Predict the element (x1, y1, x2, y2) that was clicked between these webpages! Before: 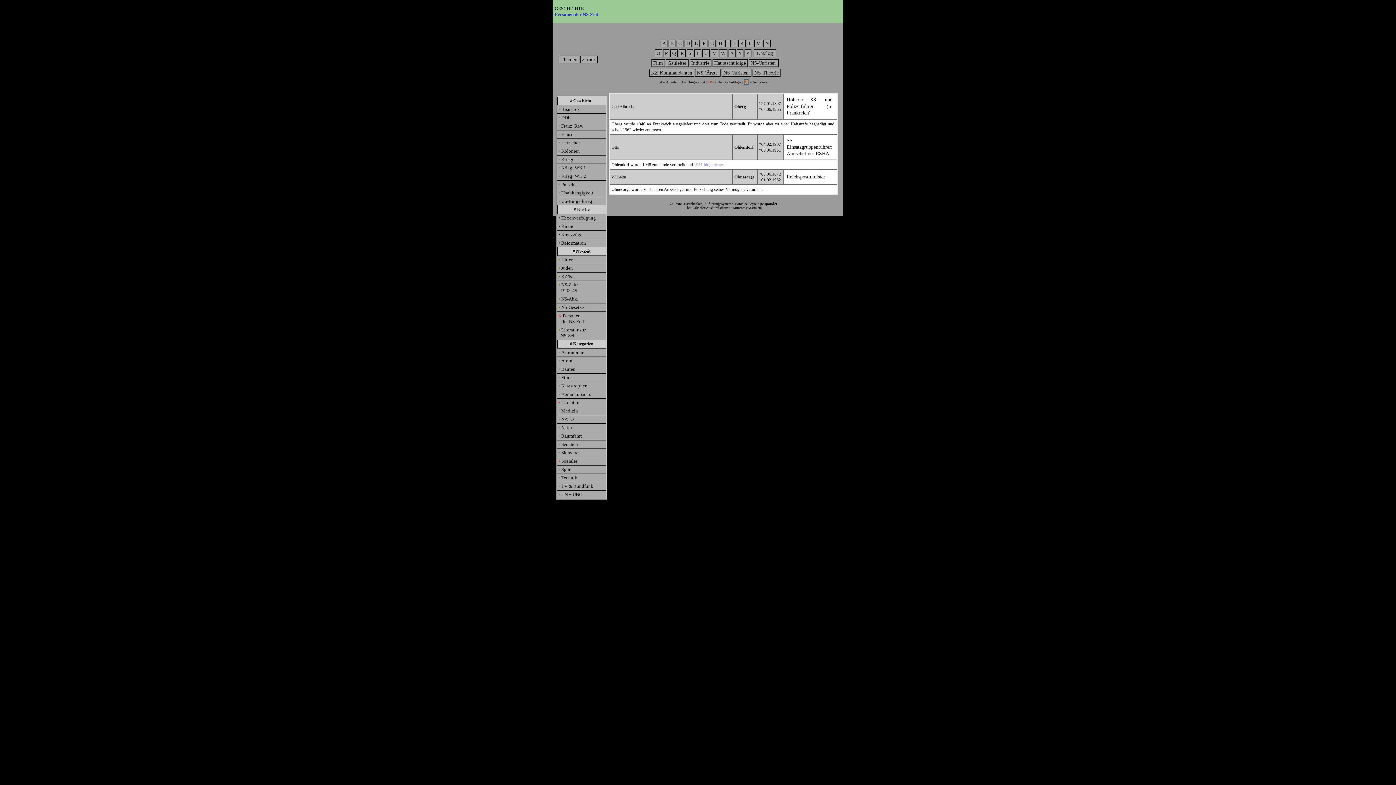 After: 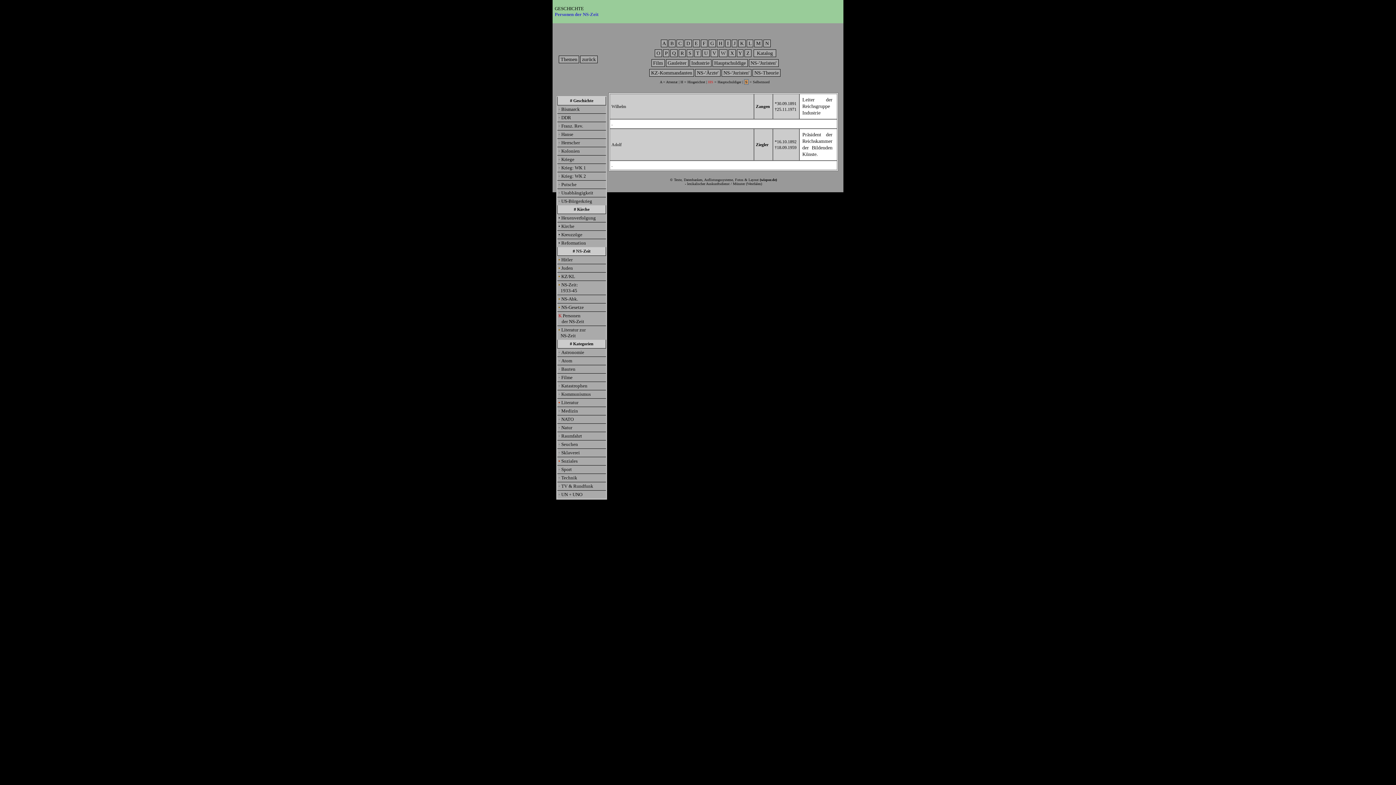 Action: bbox: (744, 49, 751, 57) label:  Z 